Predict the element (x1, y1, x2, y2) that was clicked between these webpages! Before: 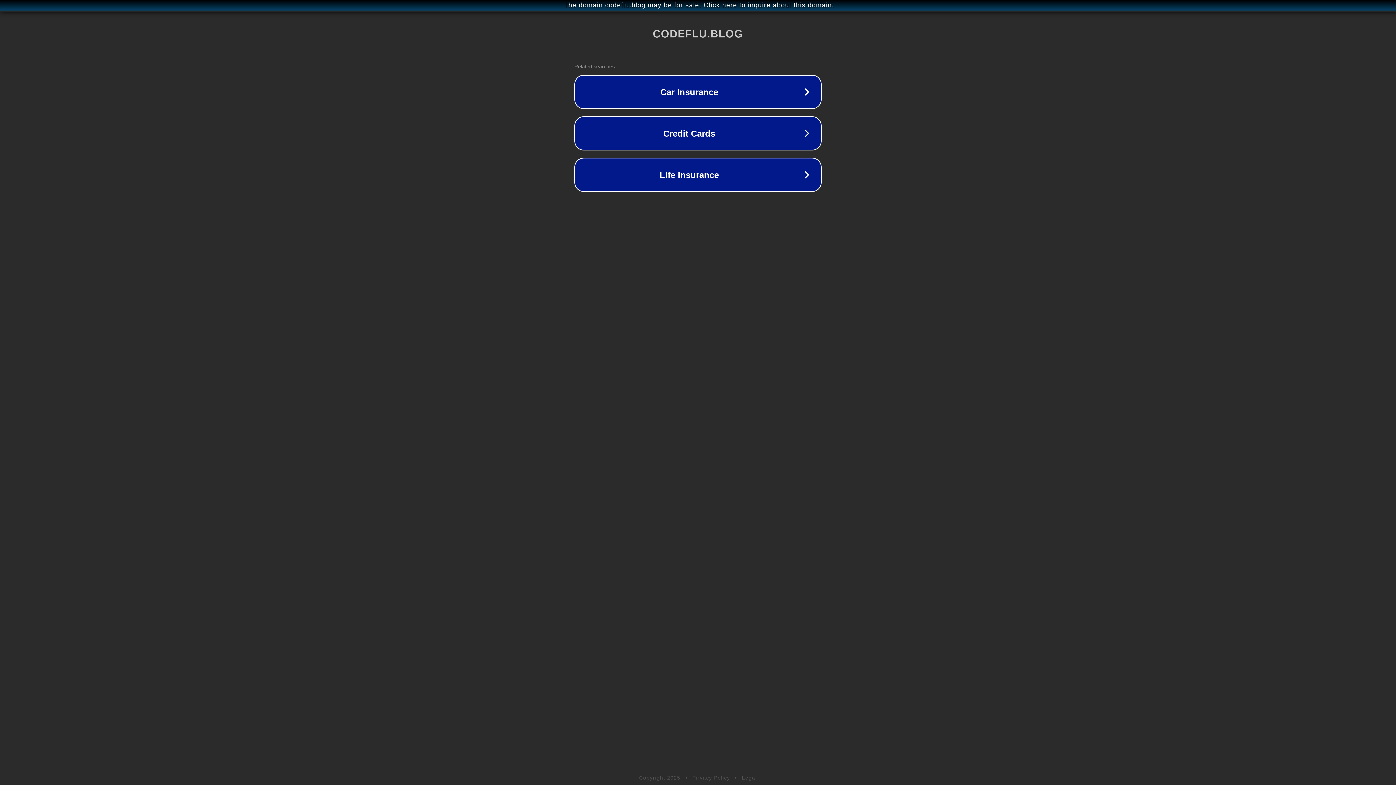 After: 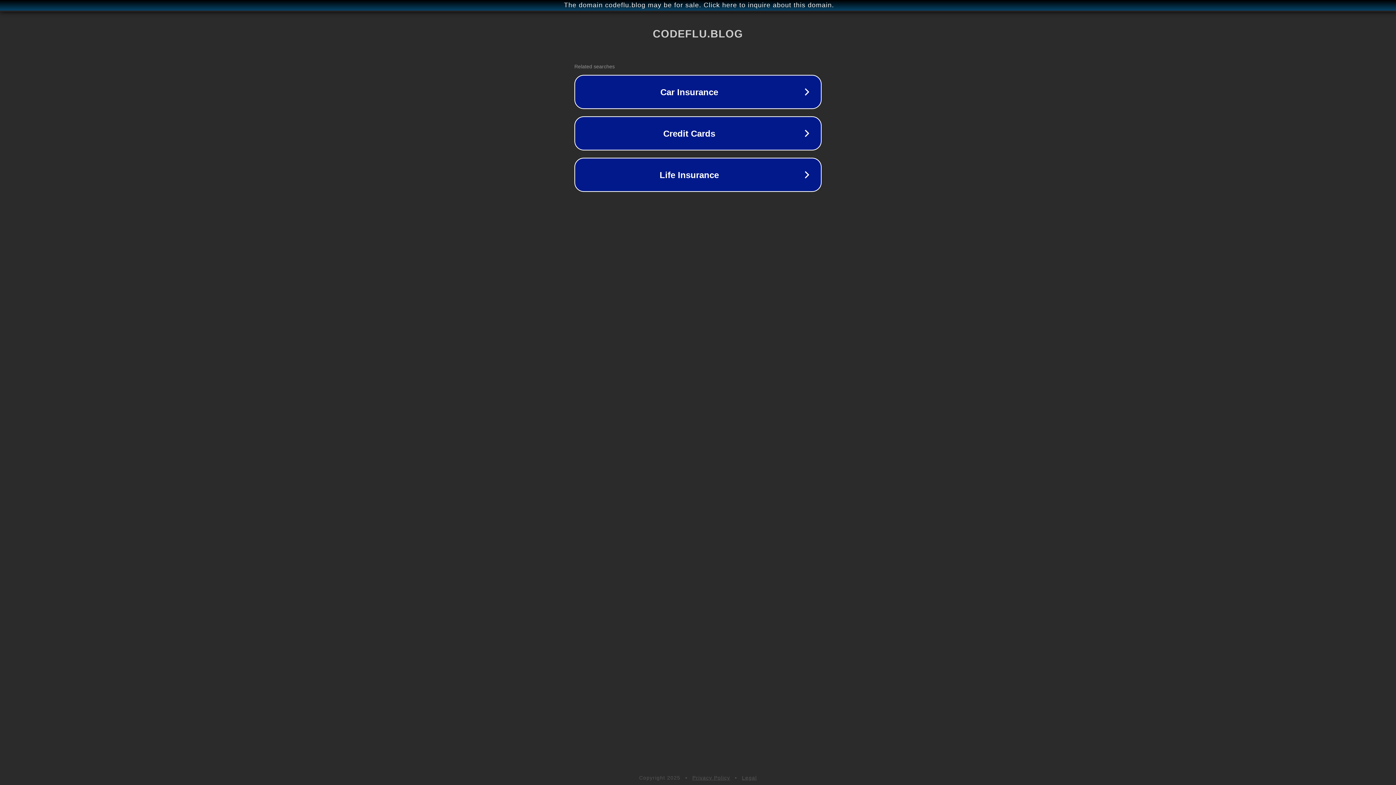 Action: label: Legal bbox: (742, 775, 757, 781)